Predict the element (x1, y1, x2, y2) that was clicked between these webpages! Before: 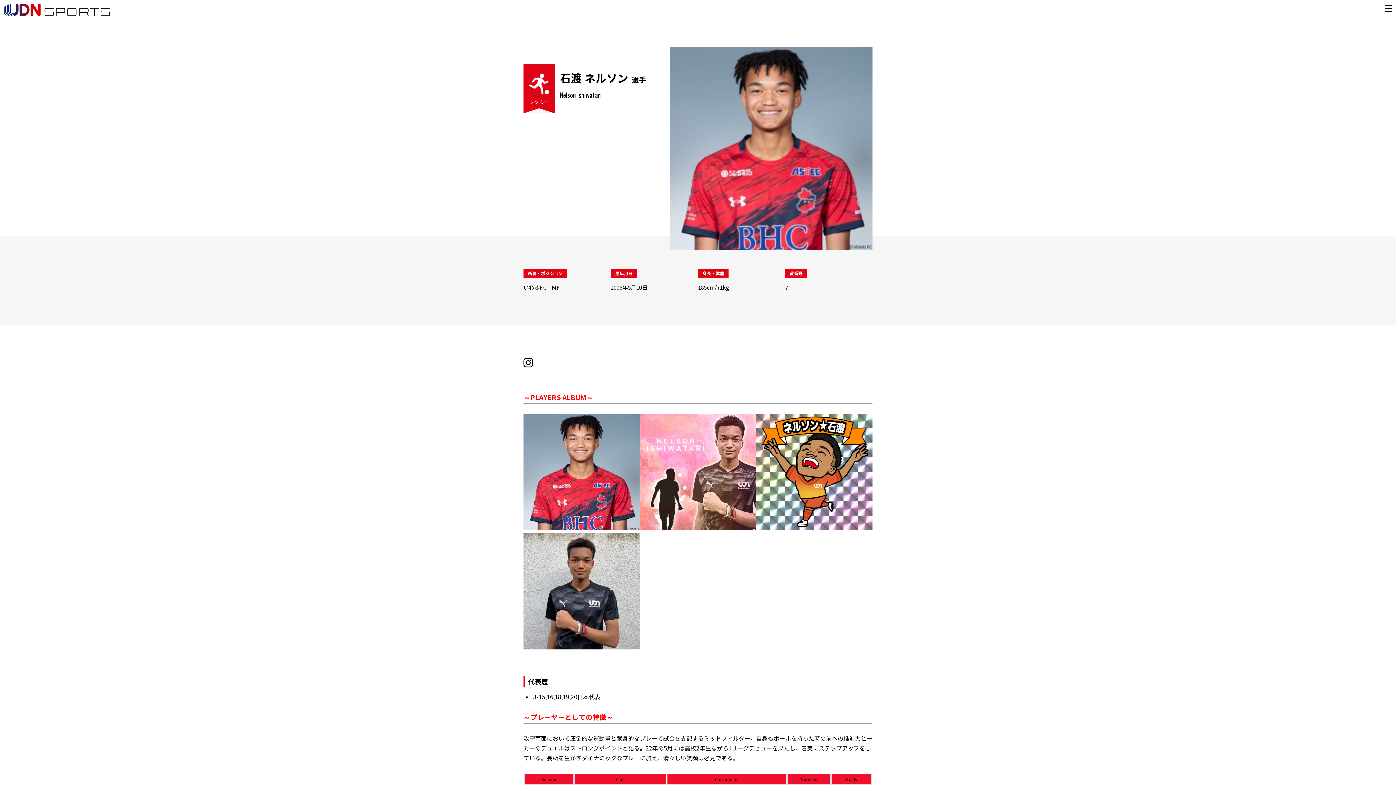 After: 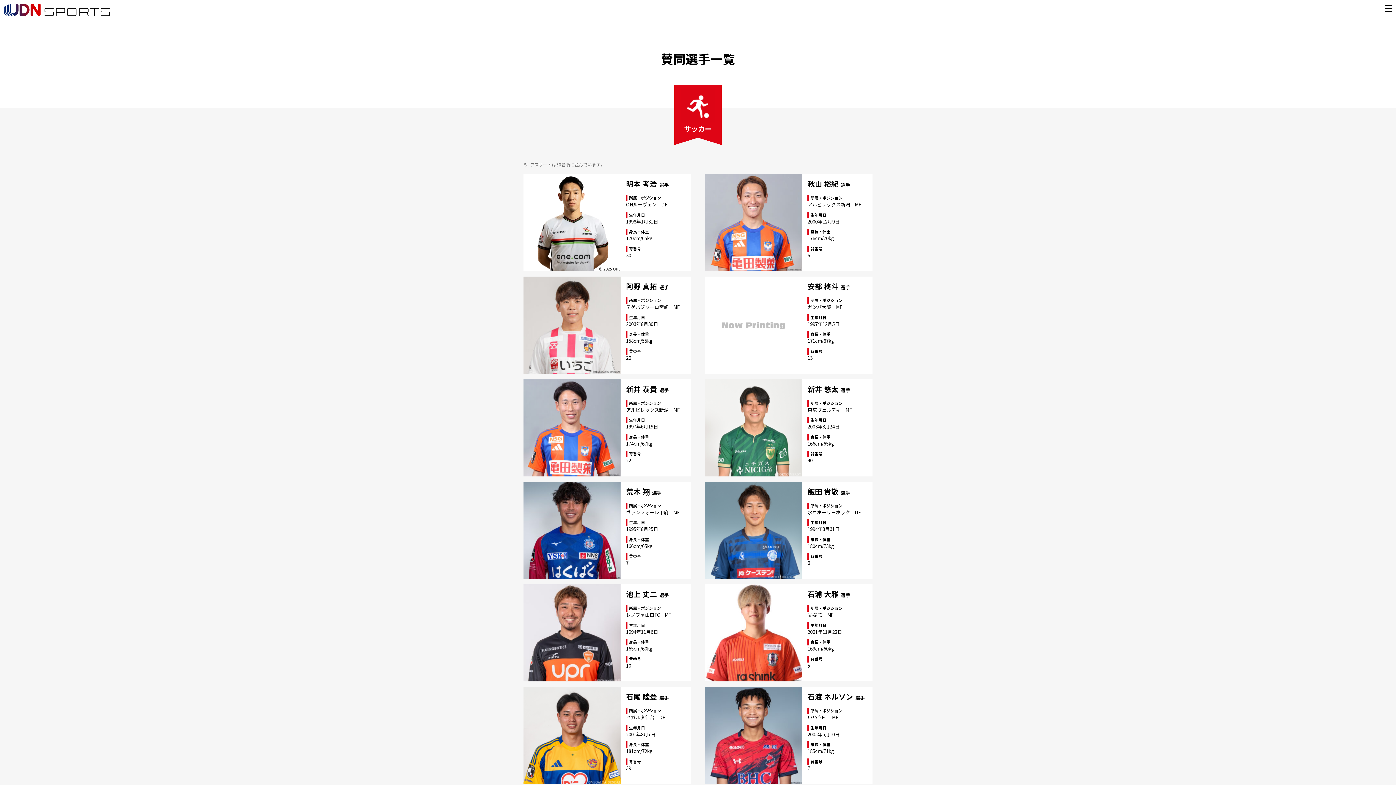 Action: label: サッカー bbox: (523, 63, 554, 113)